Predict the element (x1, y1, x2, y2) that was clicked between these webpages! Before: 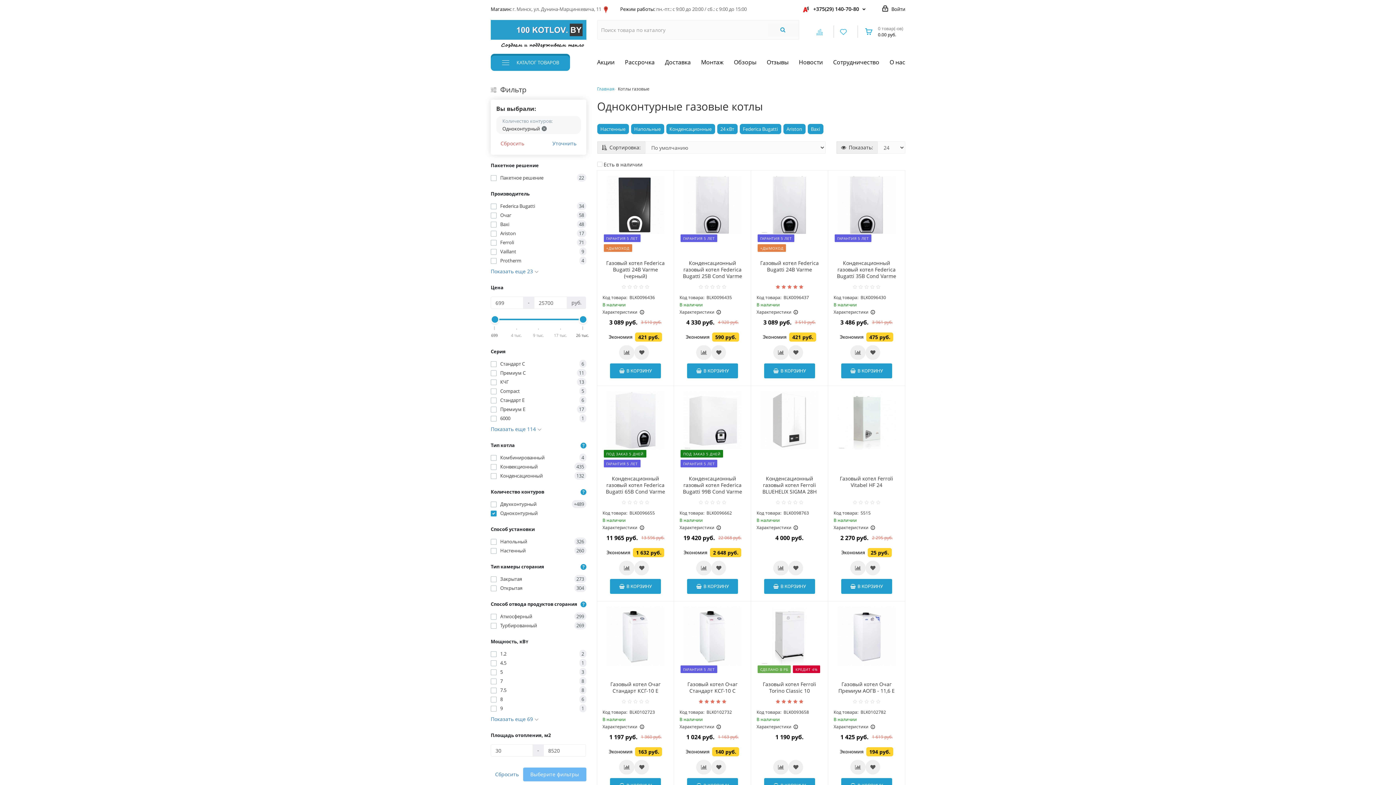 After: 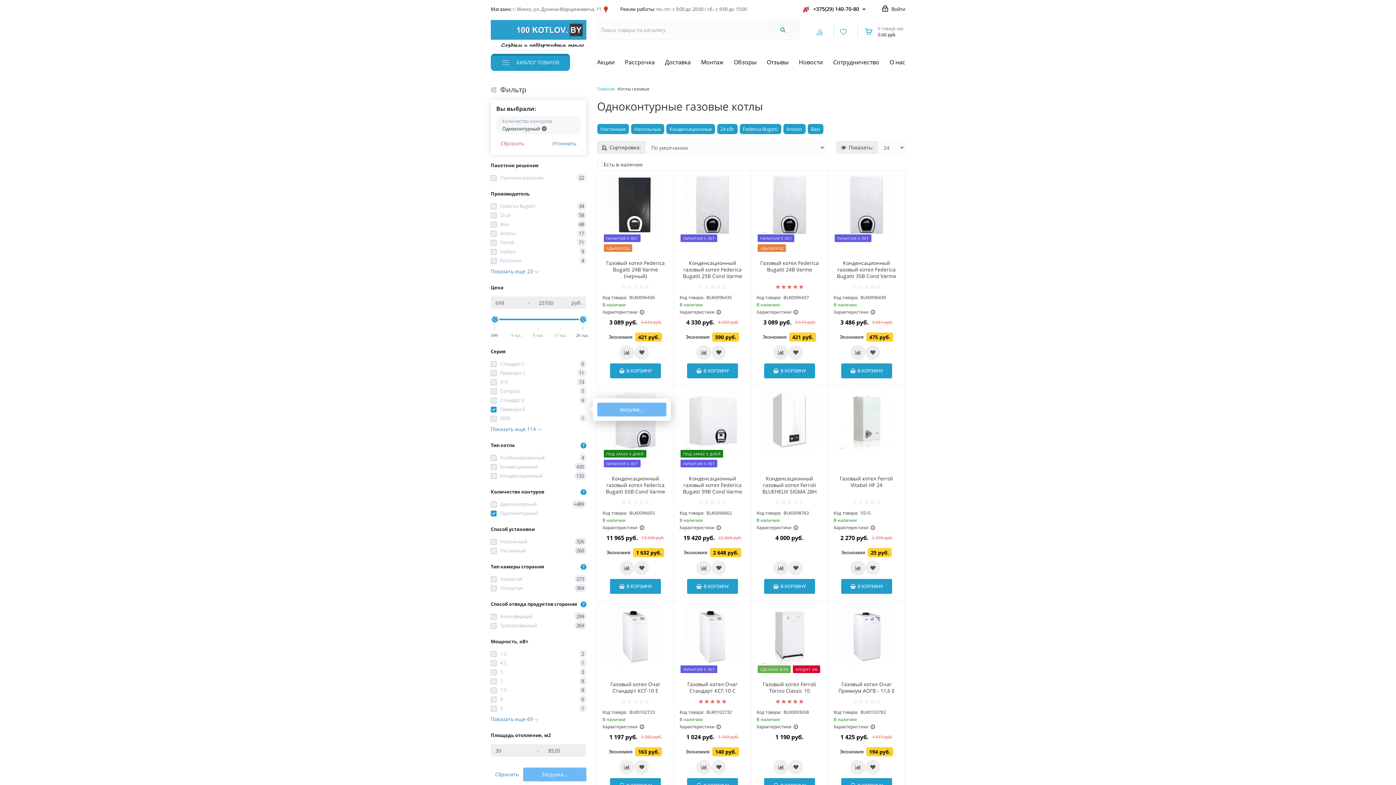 Action: bbox: (490, 406, 586, 413) label: Премиум E
17